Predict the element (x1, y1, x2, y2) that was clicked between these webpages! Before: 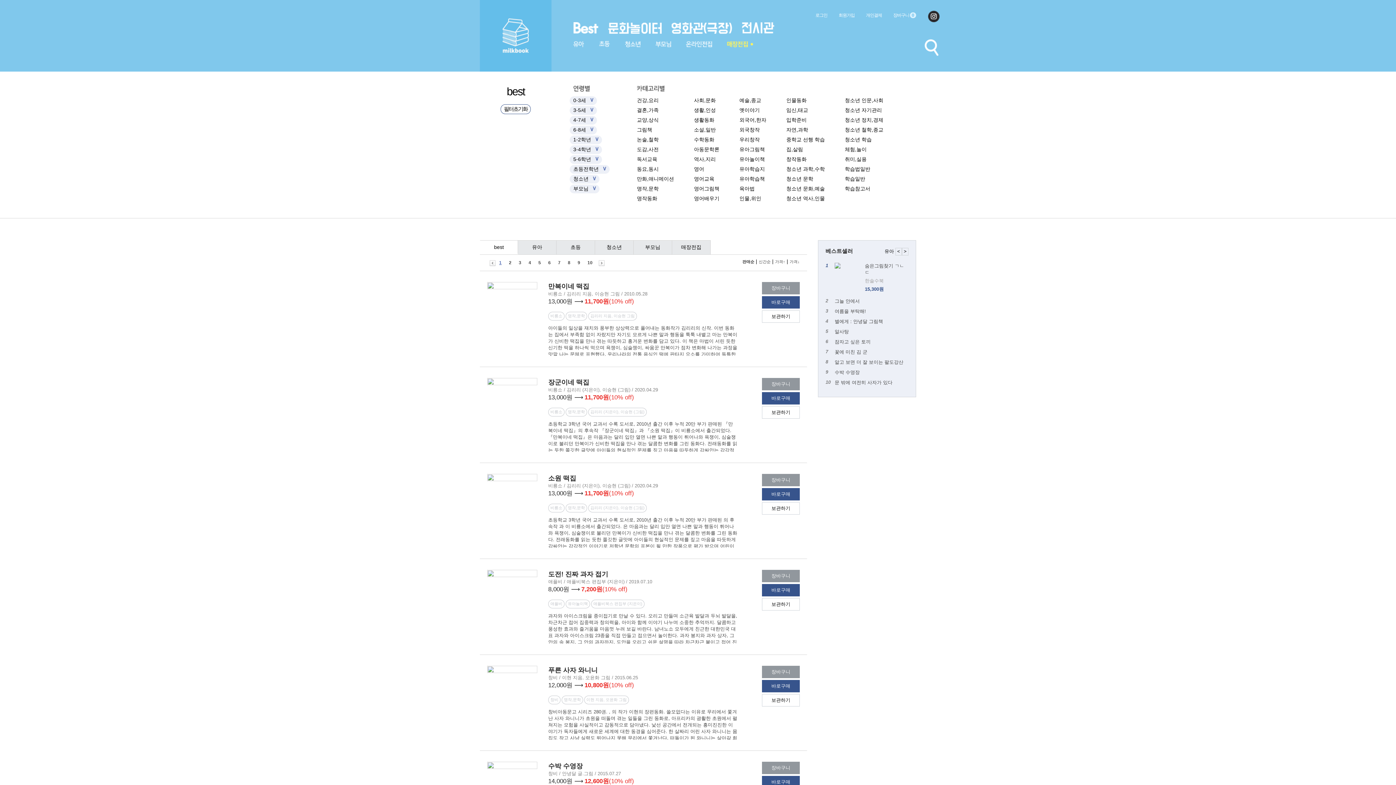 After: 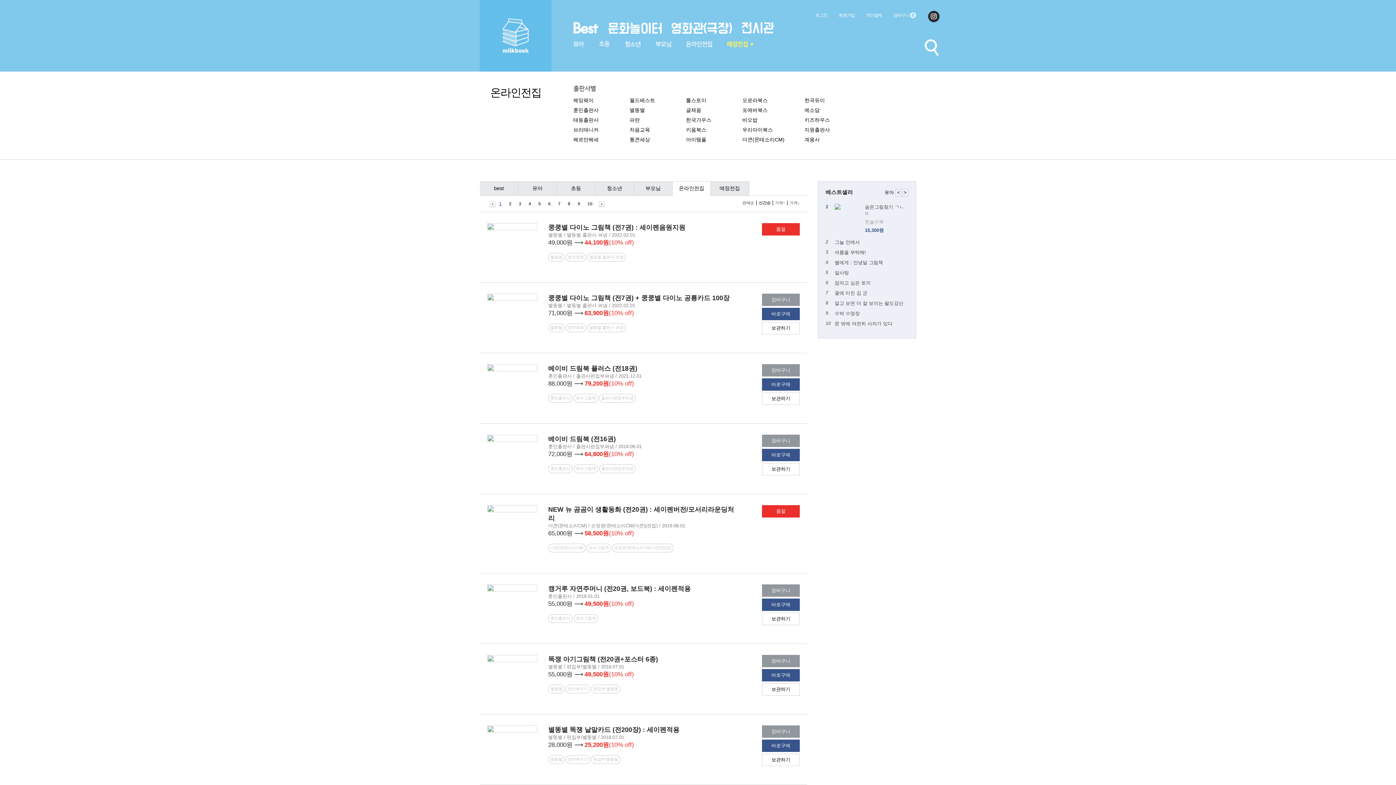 Action: bbox: (686, 41, 712, 52)